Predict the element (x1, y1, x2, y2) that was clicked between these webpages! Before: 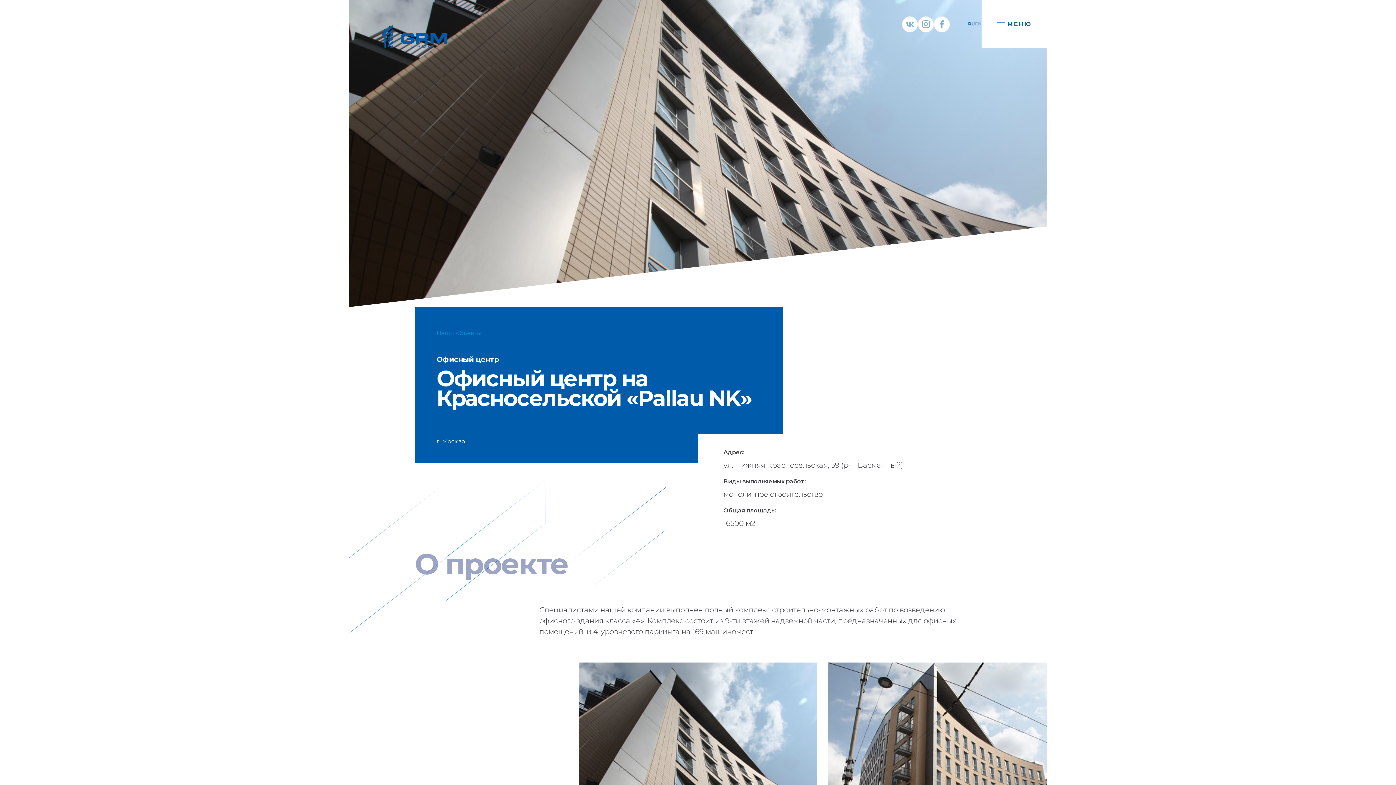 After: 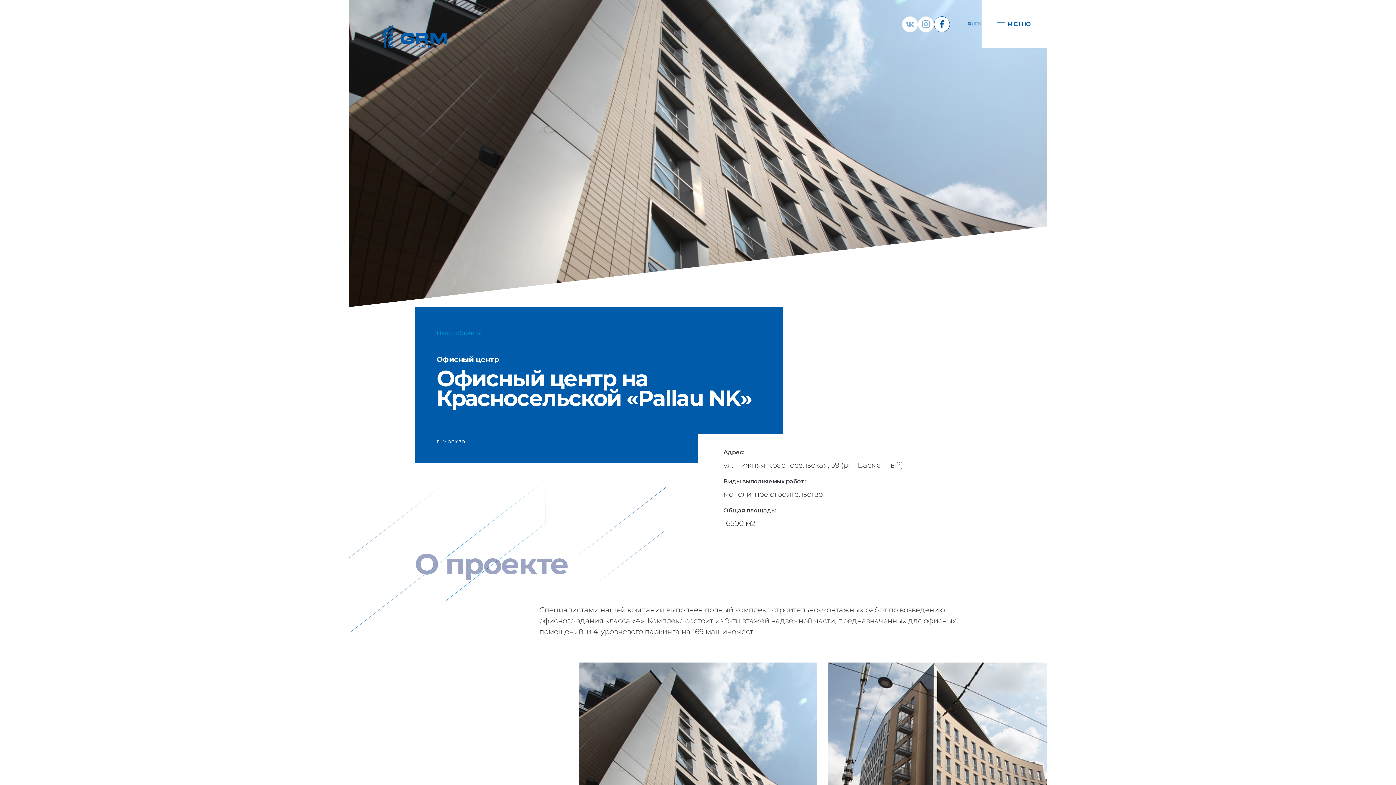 Action: bbox: (934, 16, 950, 32)